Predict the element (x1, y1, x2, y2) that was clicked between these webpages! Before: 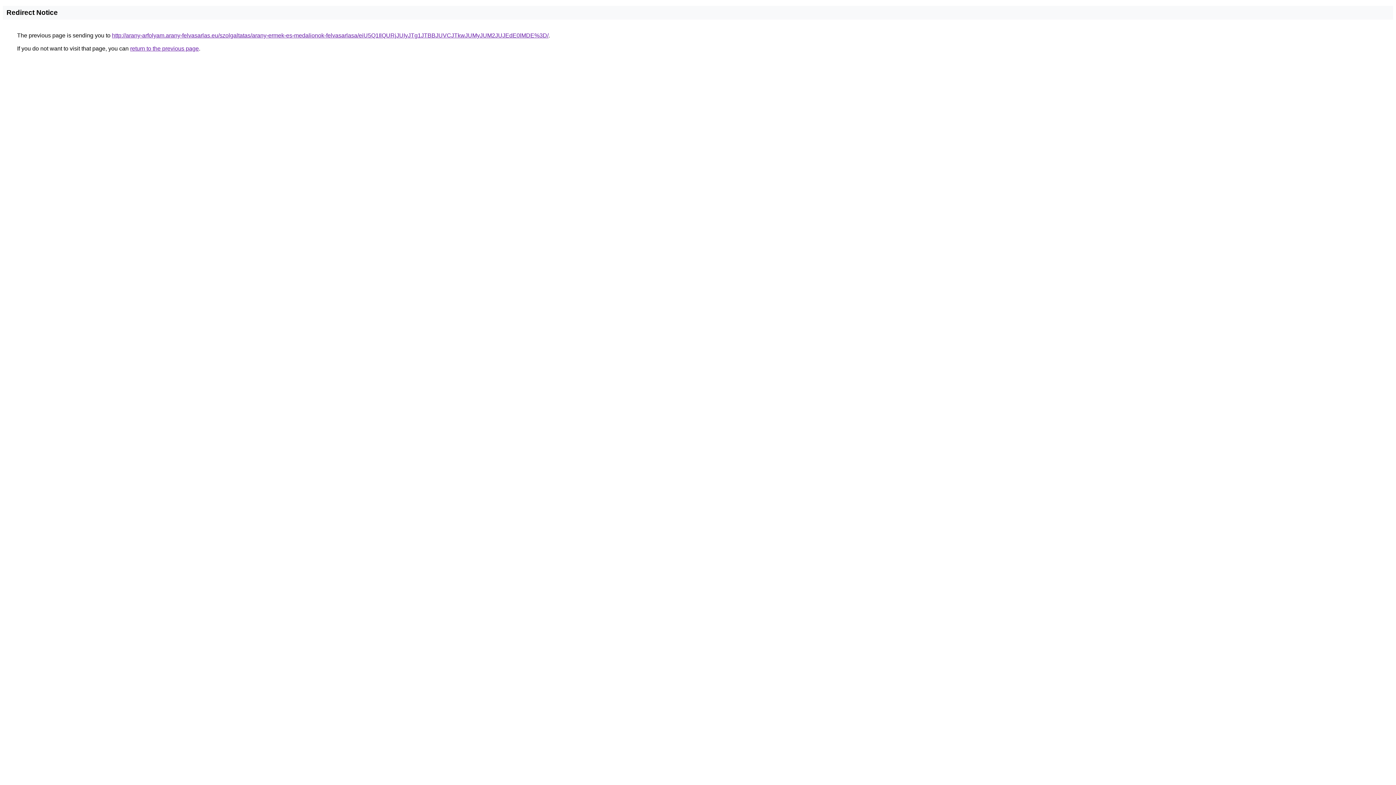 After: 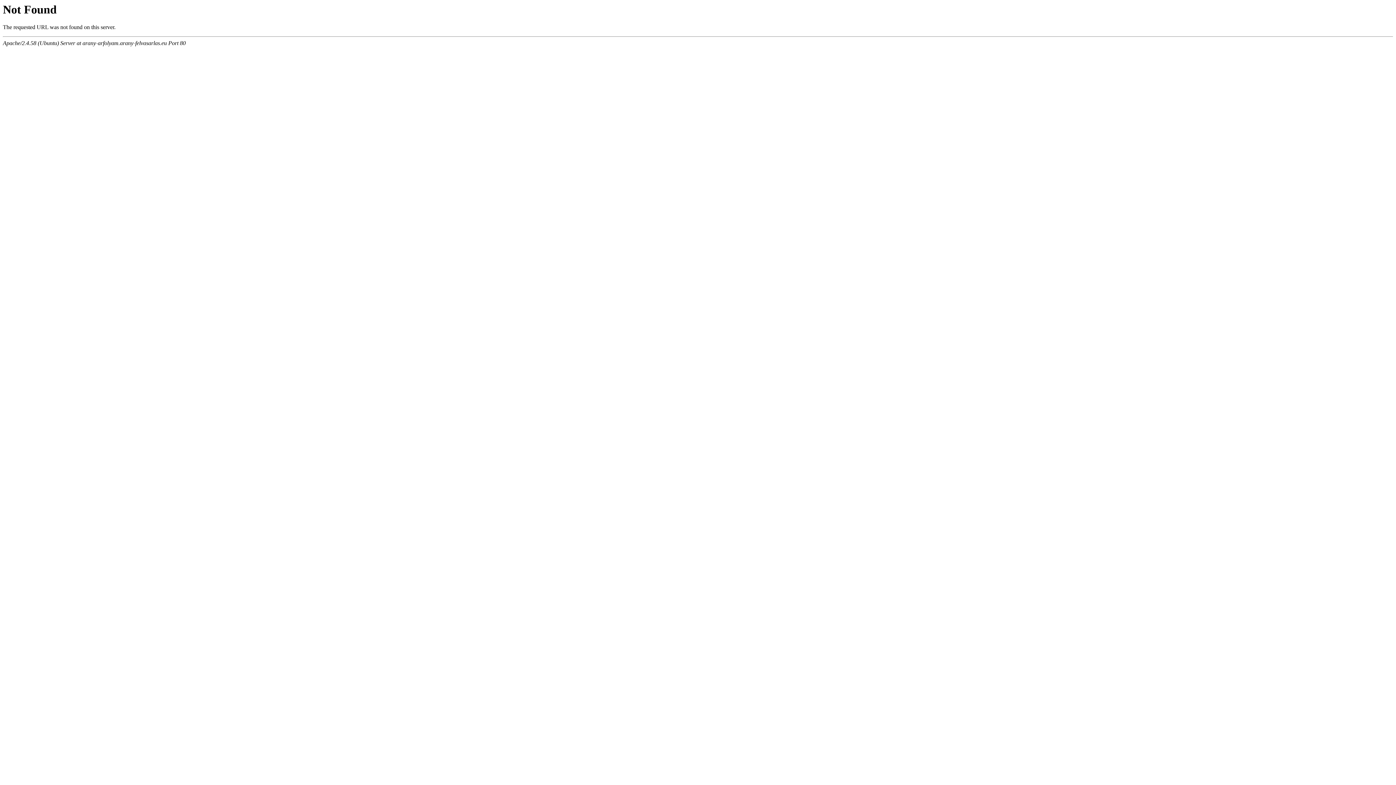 Action: label: http://arany-arfolyam.arany-felvasarlas.eu/szolgaltatas/arany-ermek-es-medalionok-felvasarlasa/eiU5Q1IlQURjJUIyJTg1JTBBJUVCJTkwJUMyJUM2JUJEdE0lMDE%3D/ bbox: (112, 32, 548, 38)